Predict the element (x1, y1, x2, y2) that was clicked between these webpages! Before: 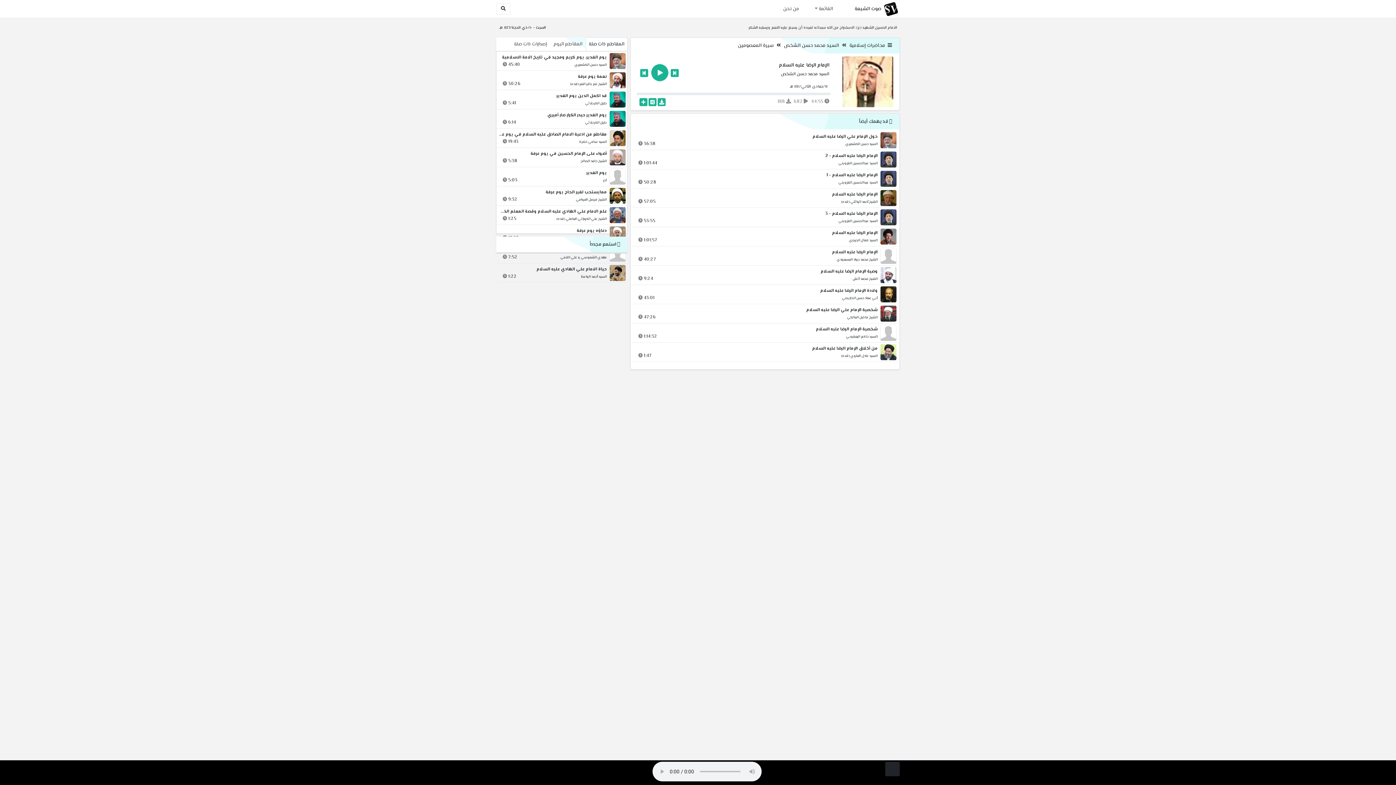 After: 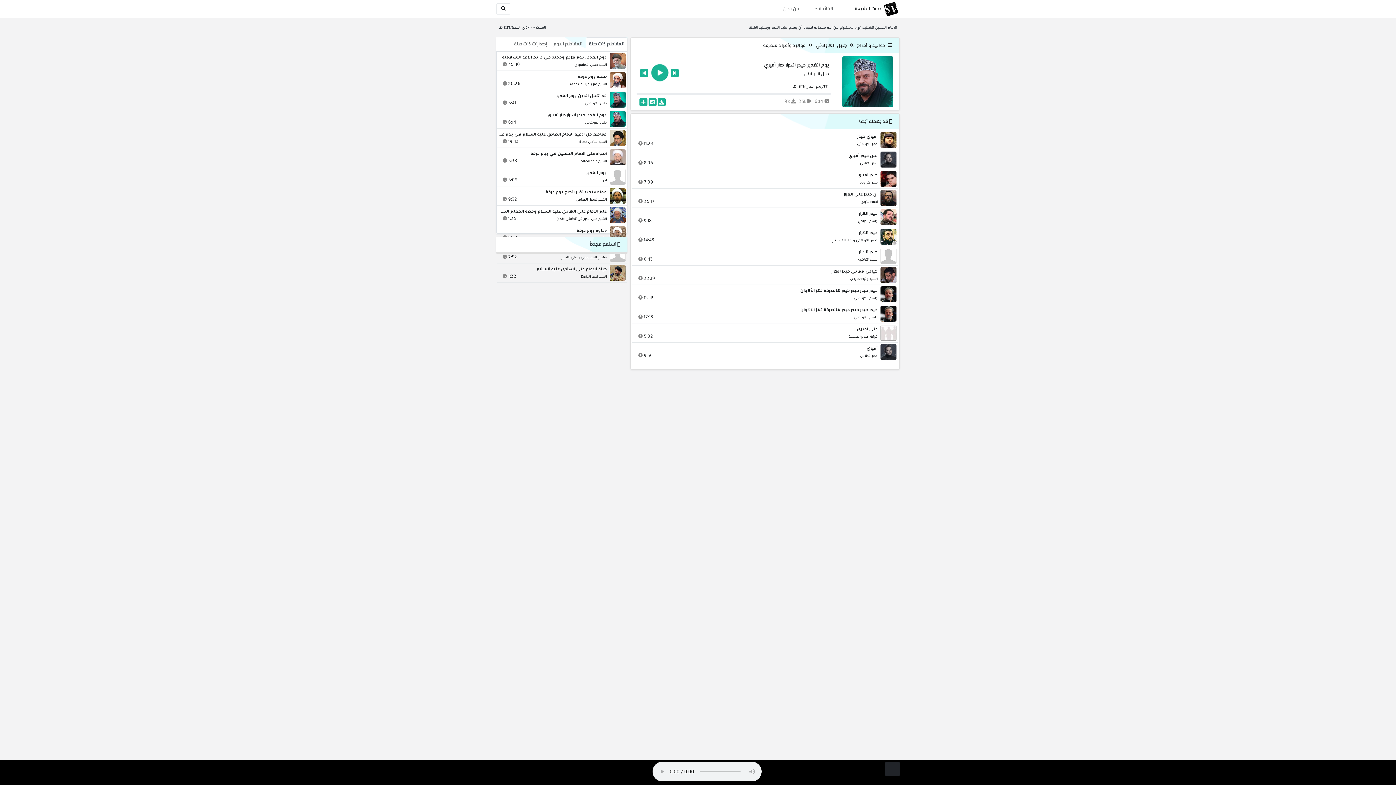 Action: bbox: (610, 112, 623, 124)